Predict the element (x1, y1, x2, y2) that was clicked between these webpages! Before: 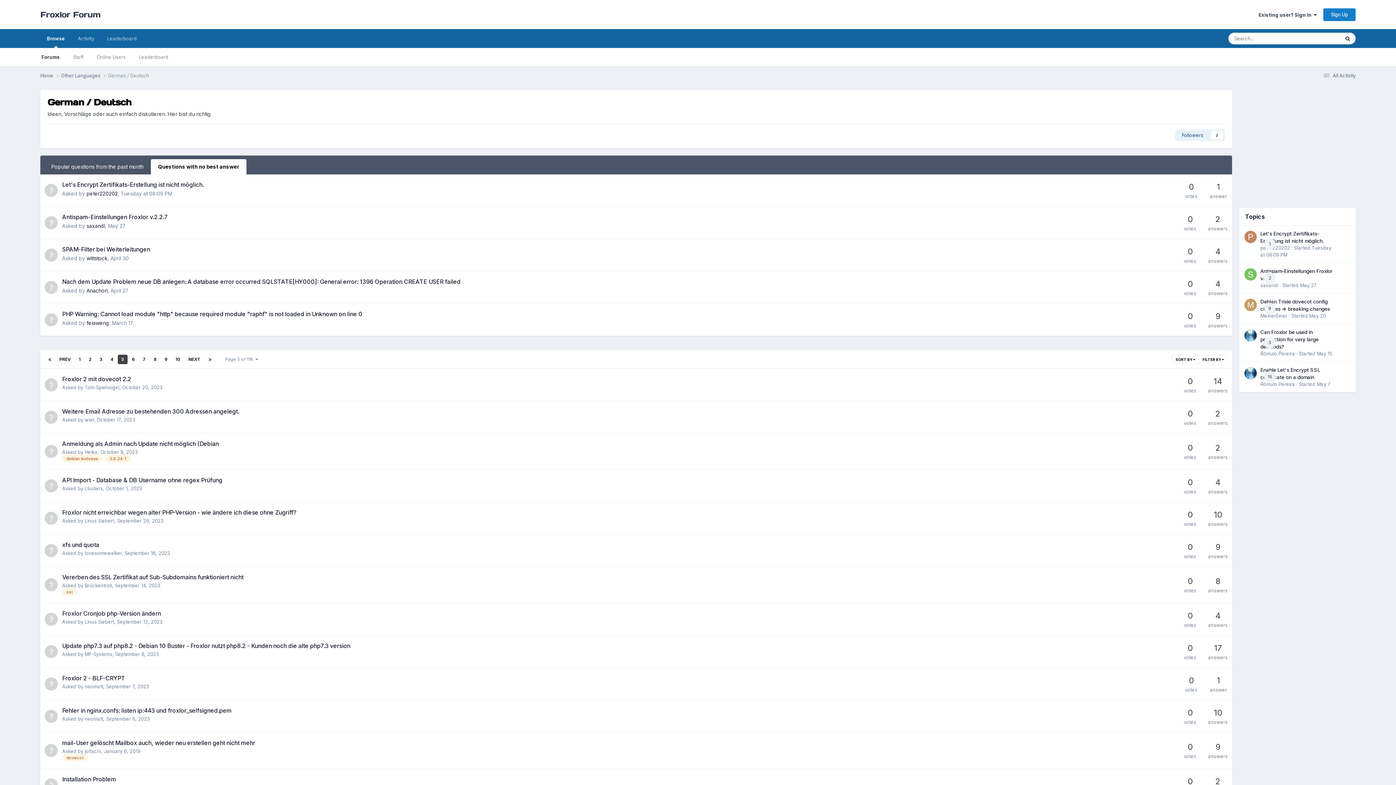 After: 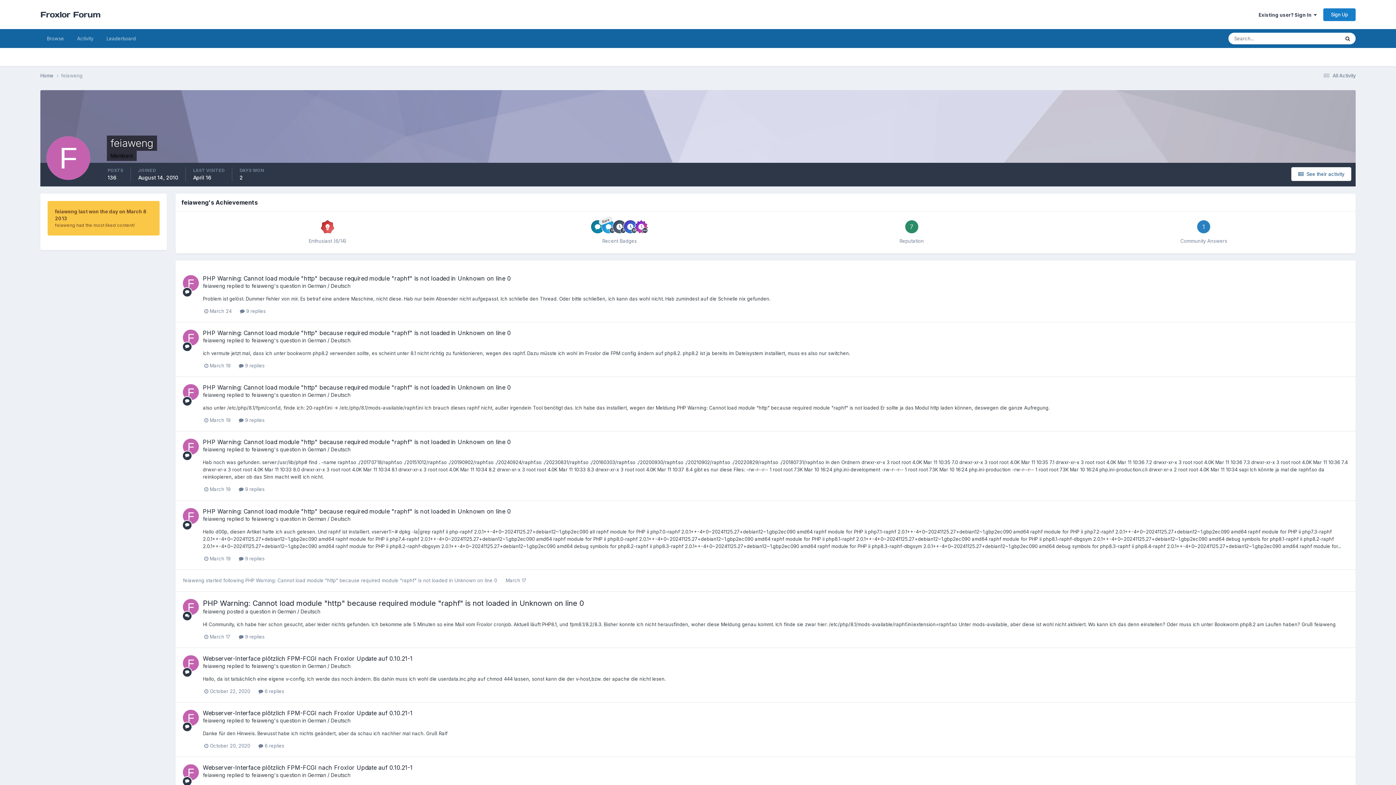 Action: bbox: (86, 319, 109, 326) label: feiaweng